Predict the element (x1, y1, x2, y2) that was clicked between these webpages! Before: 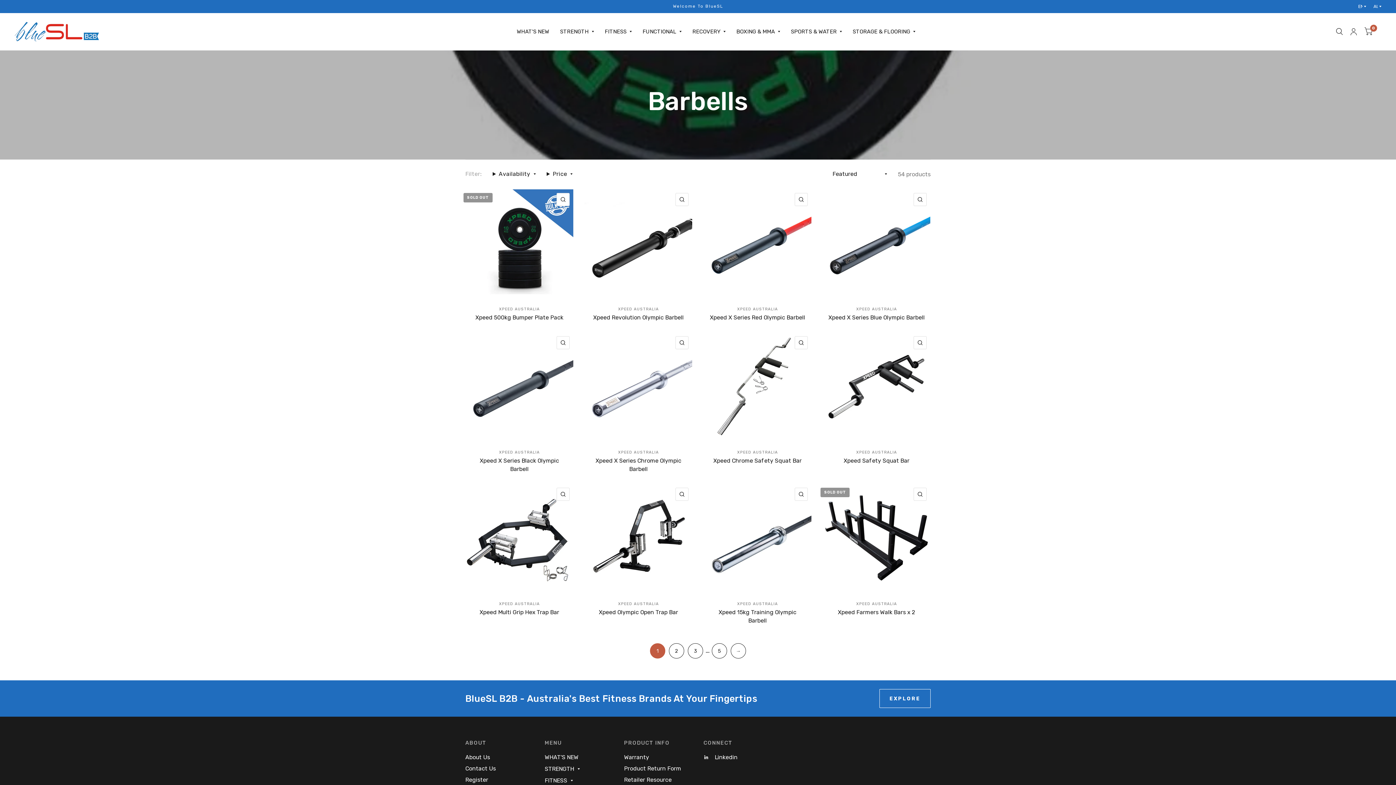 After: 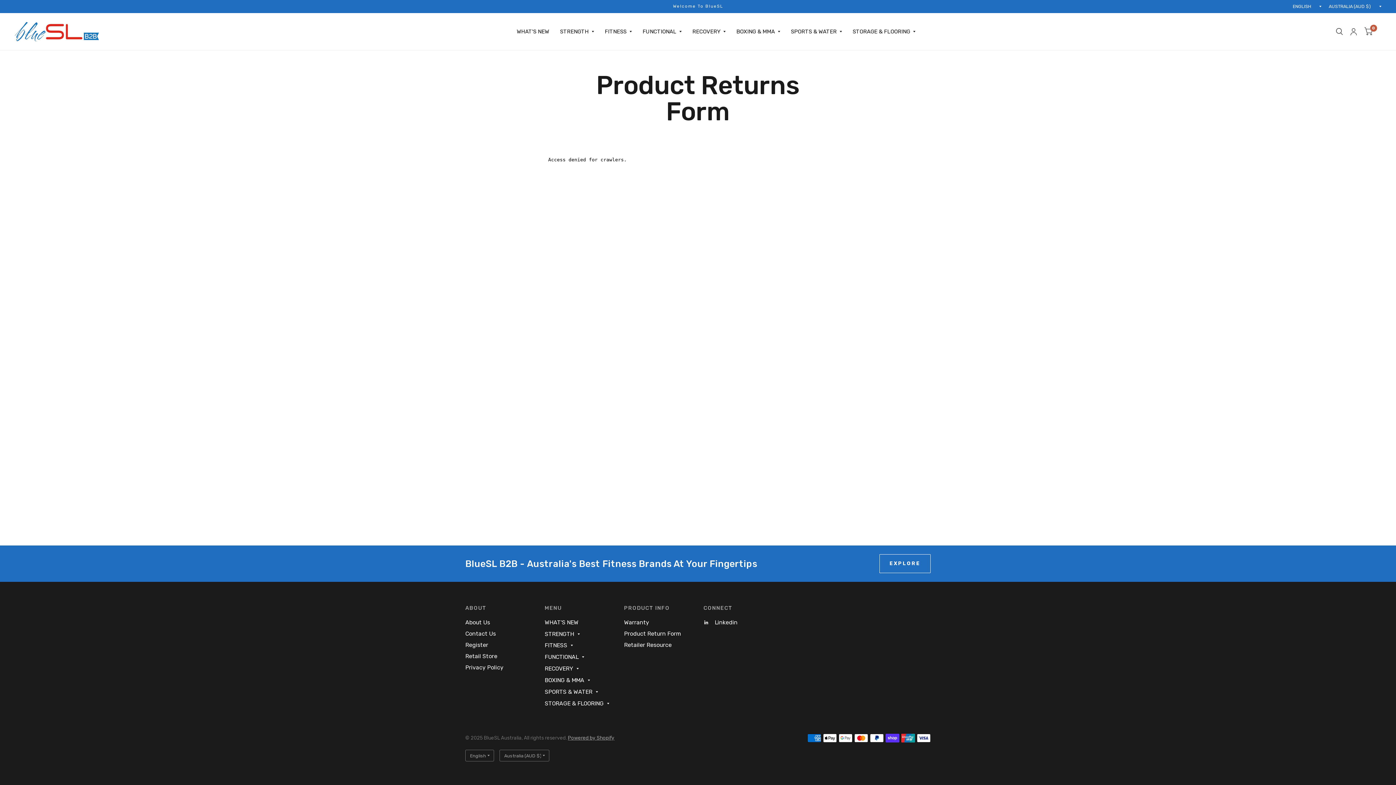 Action: label: Product Return Form bbox: (624, 765, 681, 772)